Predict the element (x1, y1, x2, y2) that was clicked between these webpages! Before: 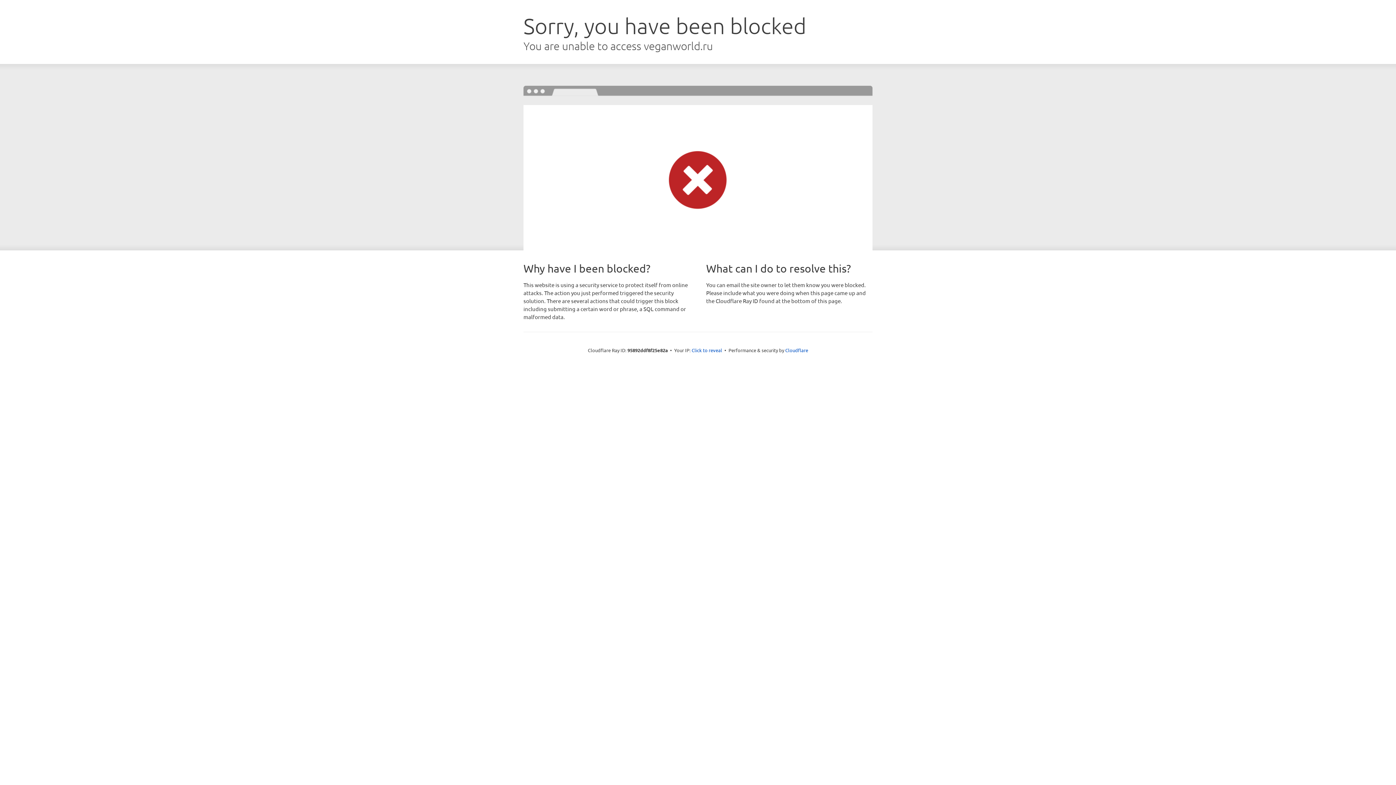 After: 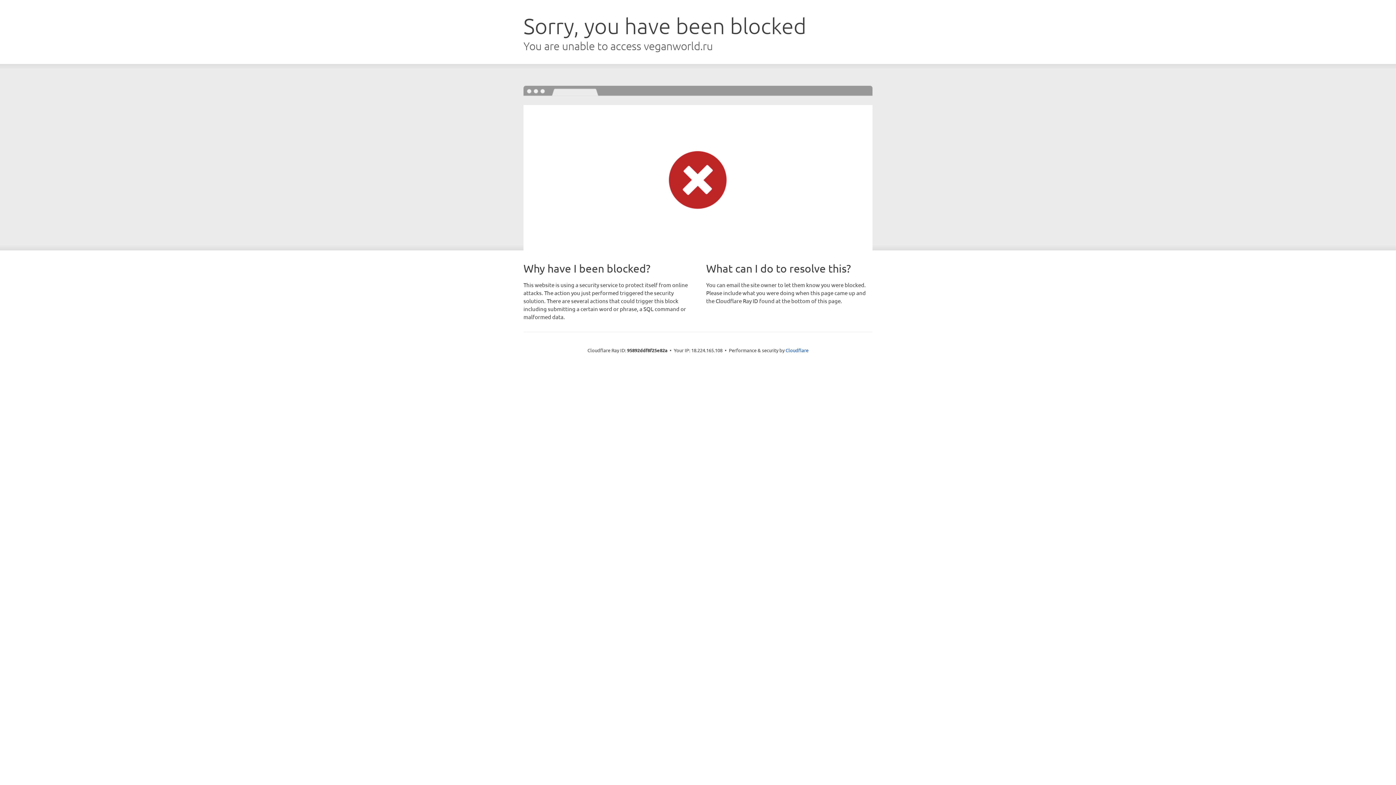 Action: bbox: (691, 346, 722, 353) label: Click to reveal